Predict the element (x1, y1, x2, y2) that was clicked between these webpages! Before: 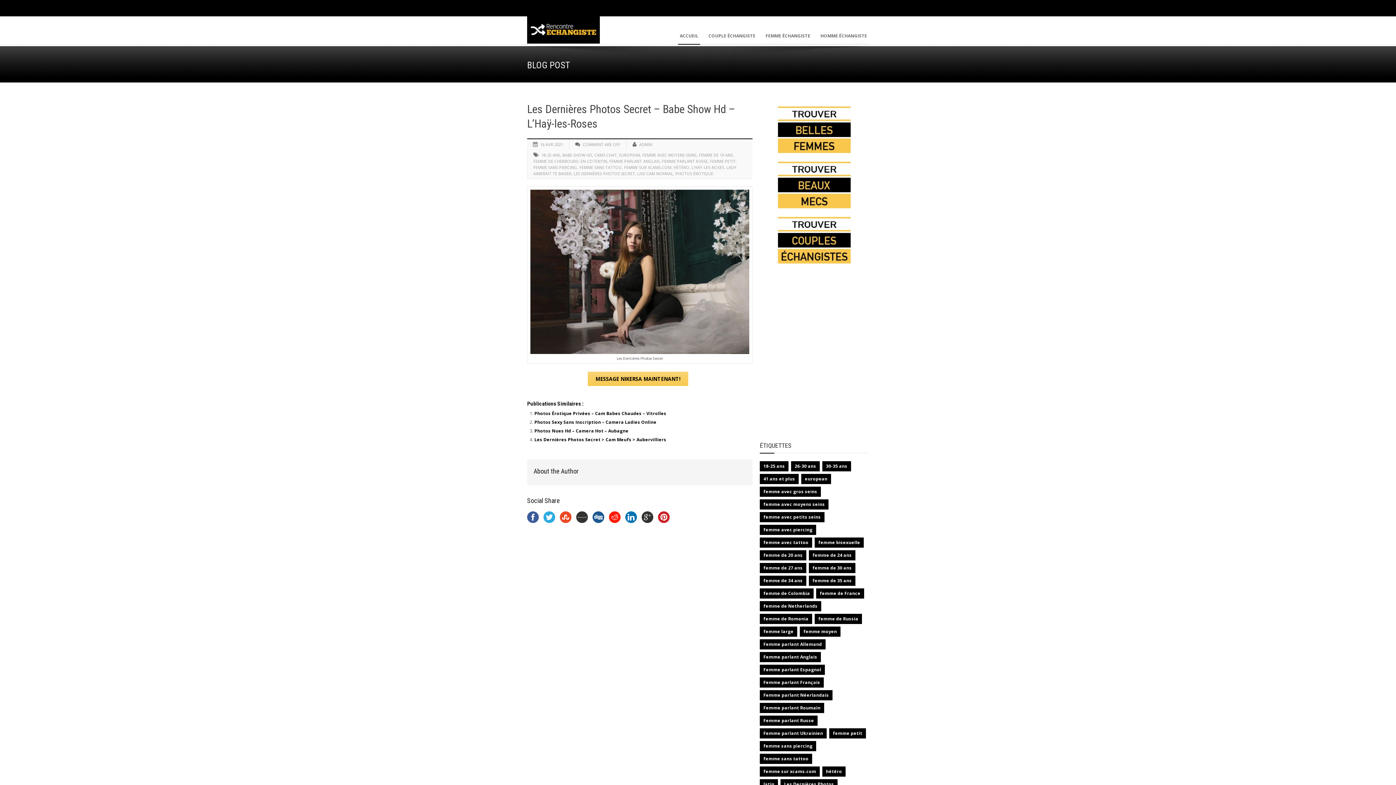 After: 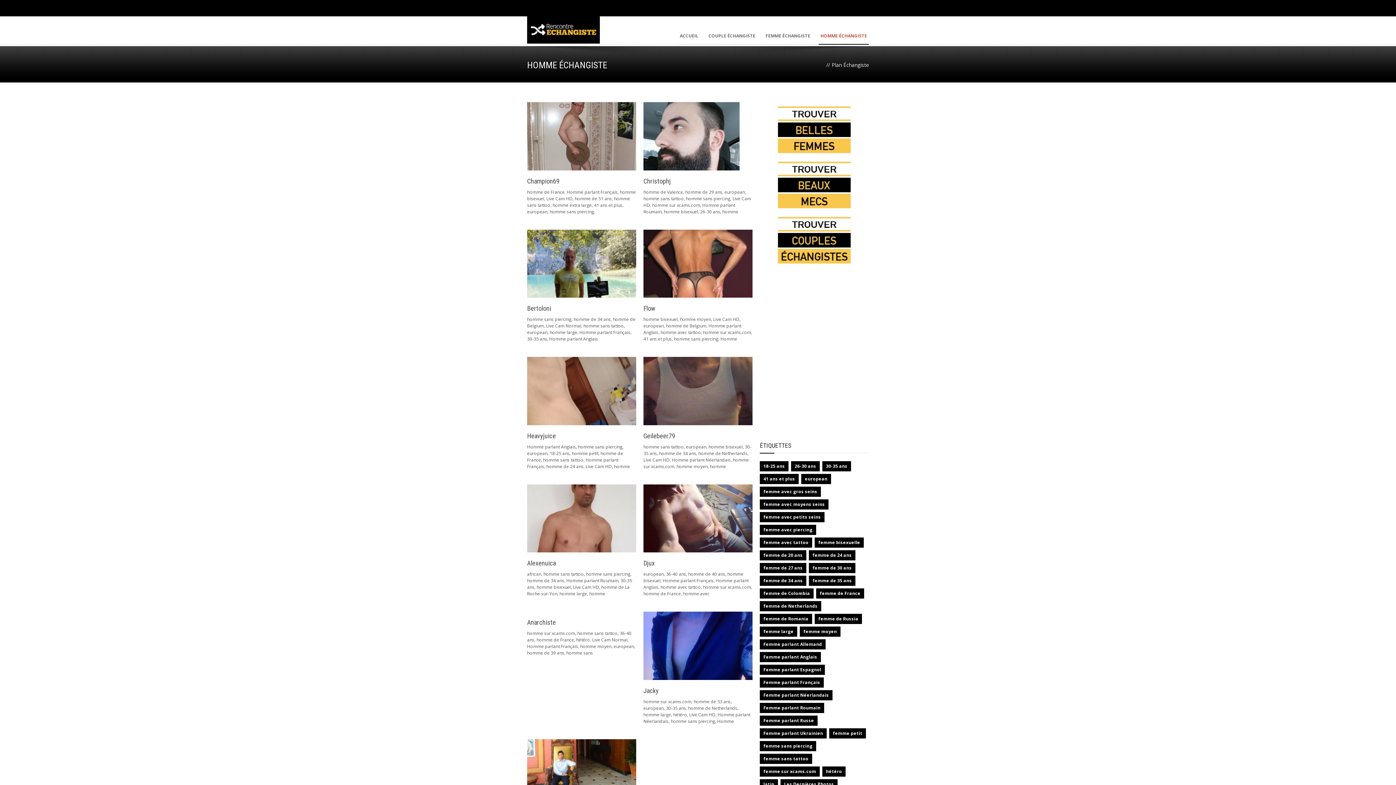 Action: label: HOMME ÉCHANGISTE bbox: (818, 31, 869, 40)